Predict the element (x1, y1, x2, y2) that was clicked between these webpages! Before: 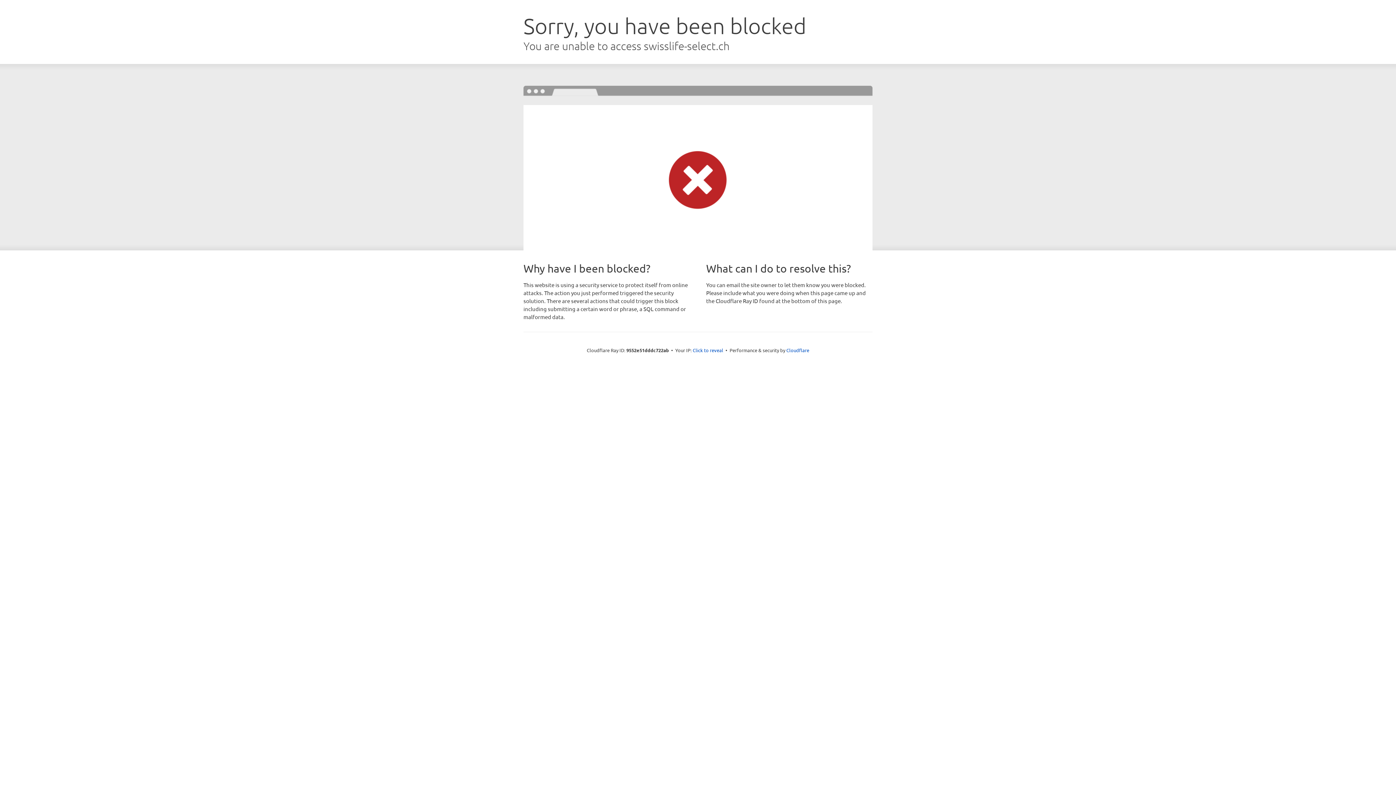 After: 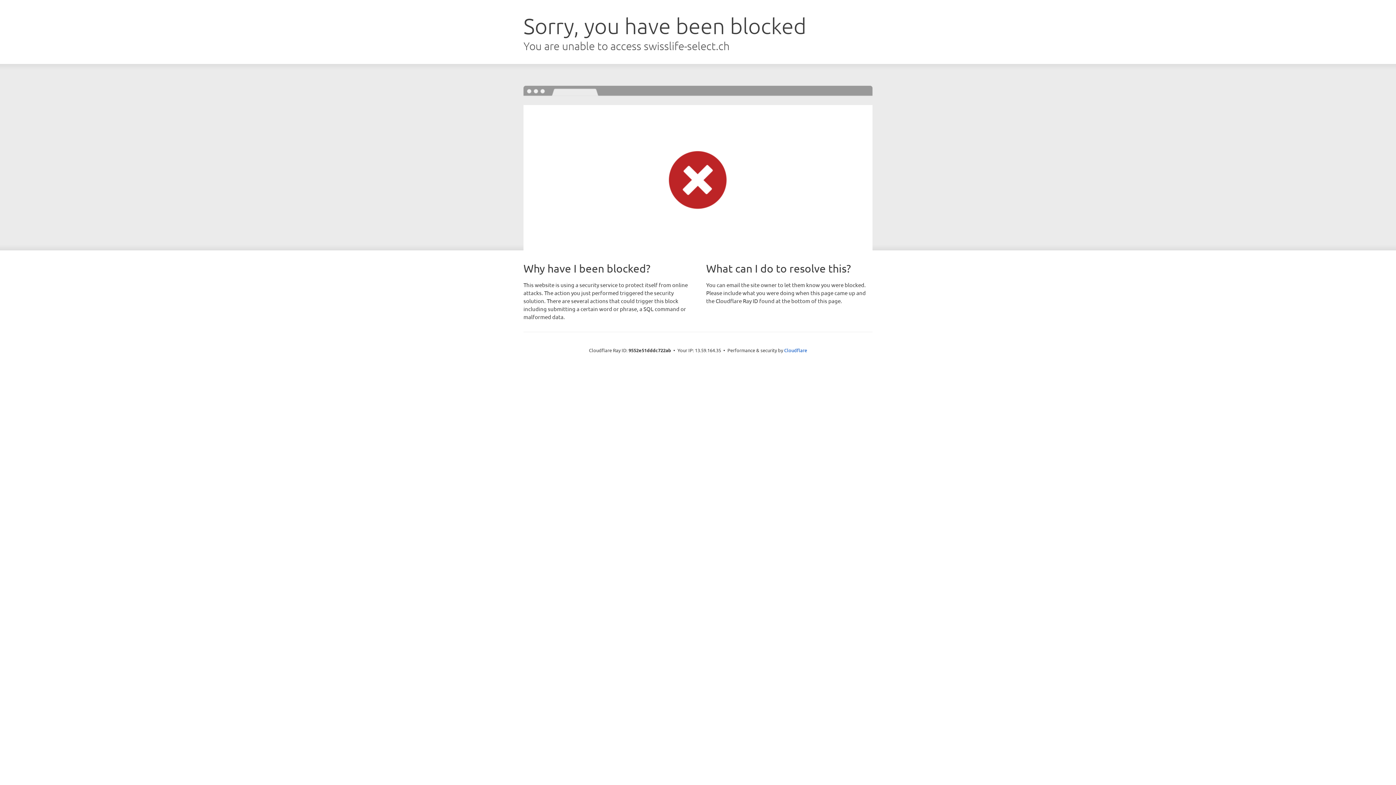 Action: bbox: (692, 346, 723, 353) label: Click to reveal